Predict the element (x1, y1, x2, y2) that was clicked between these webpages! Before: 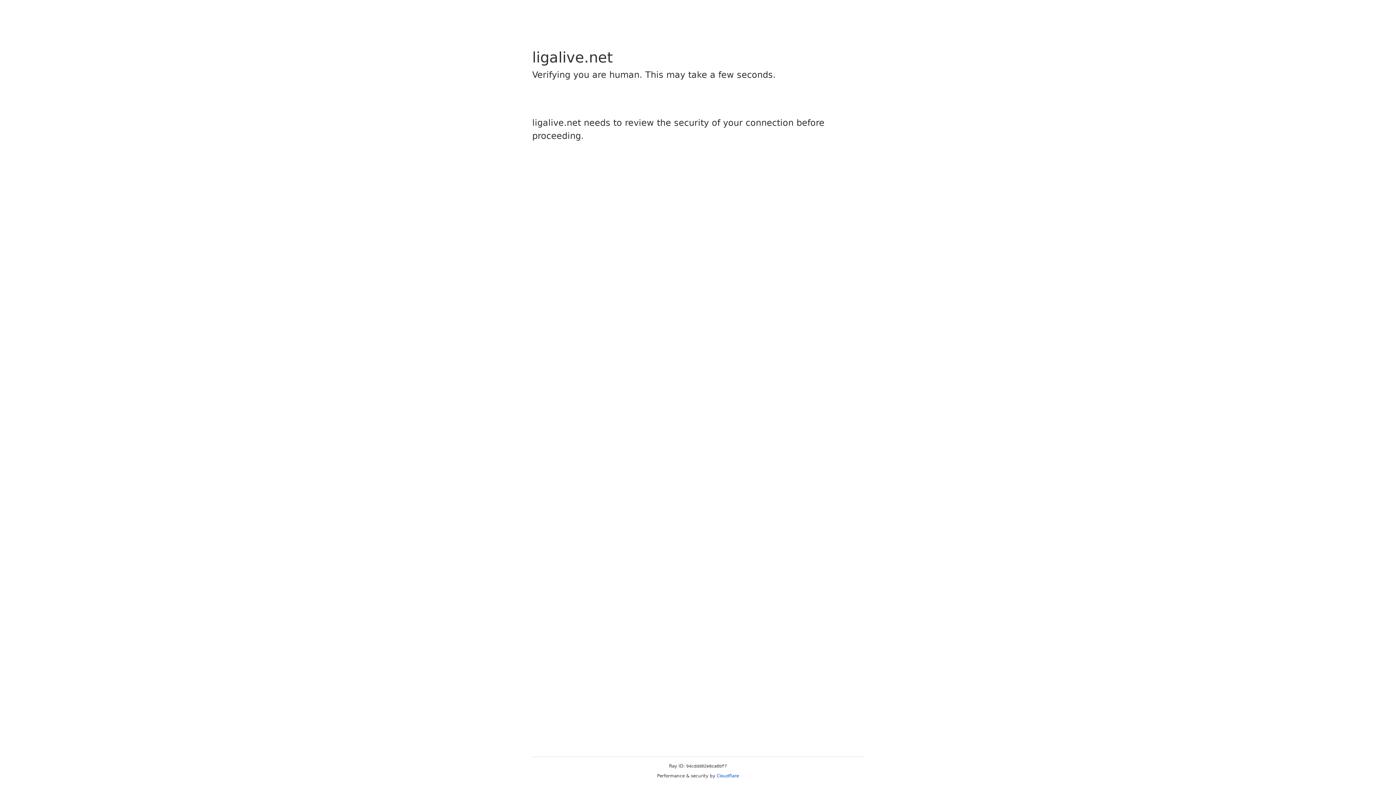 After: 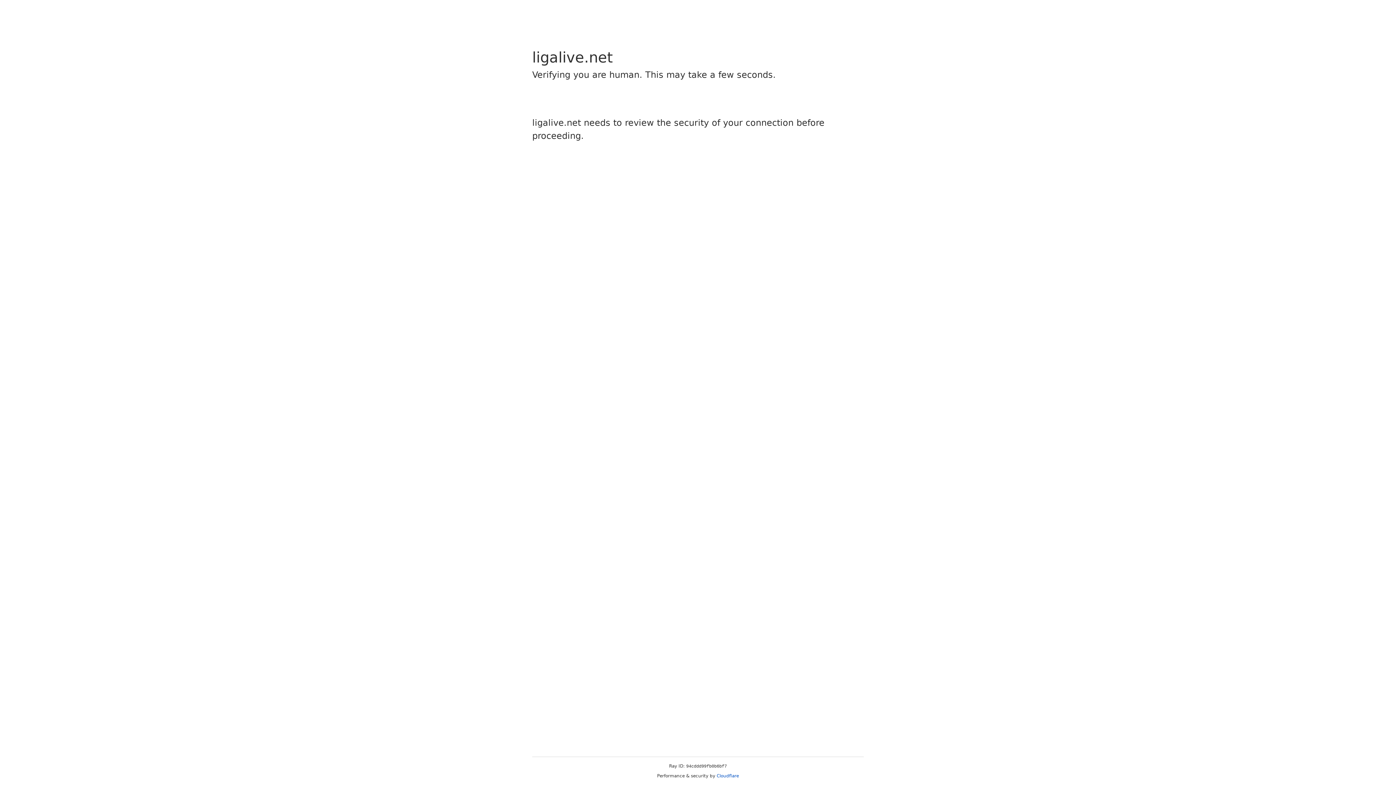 Action: bbox: (716, 773, 739, 778) label: Cloudflare